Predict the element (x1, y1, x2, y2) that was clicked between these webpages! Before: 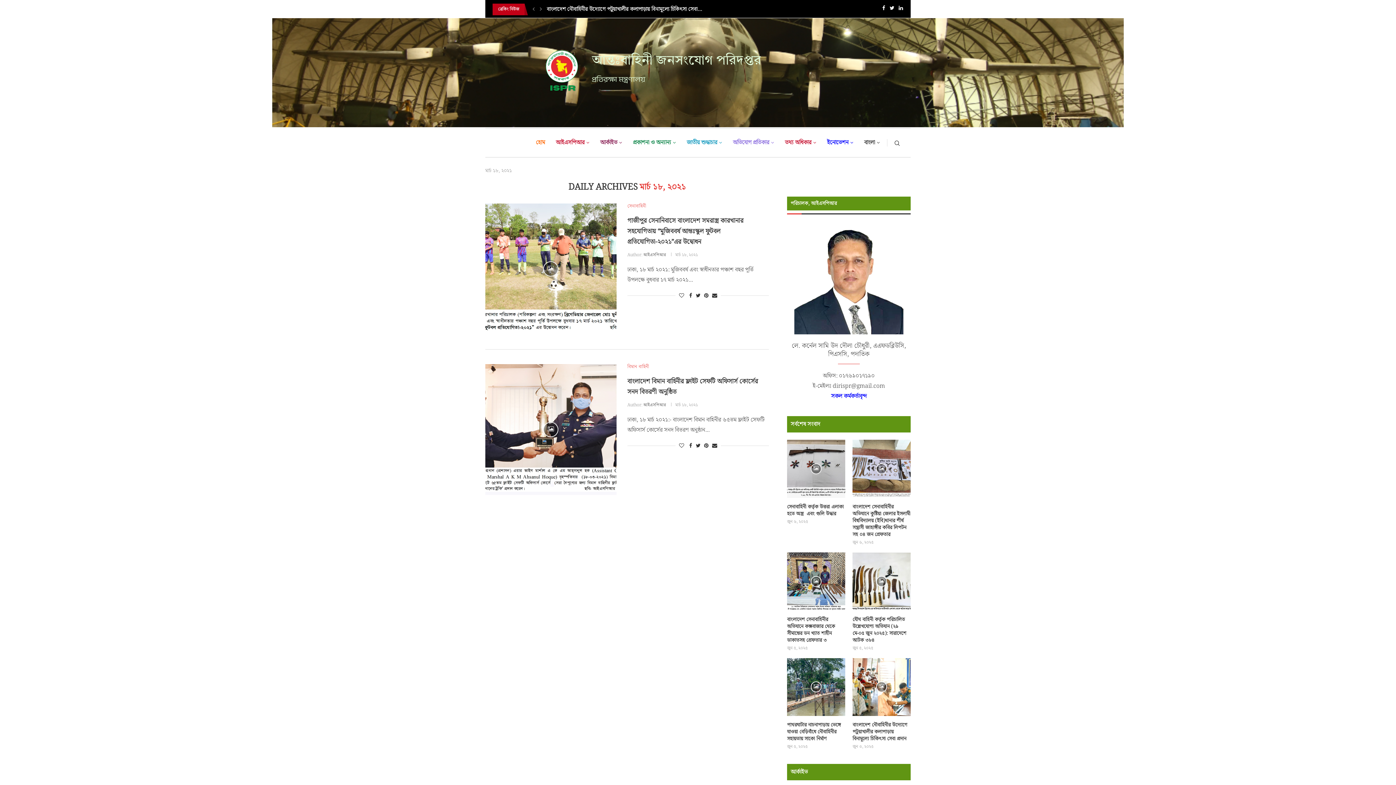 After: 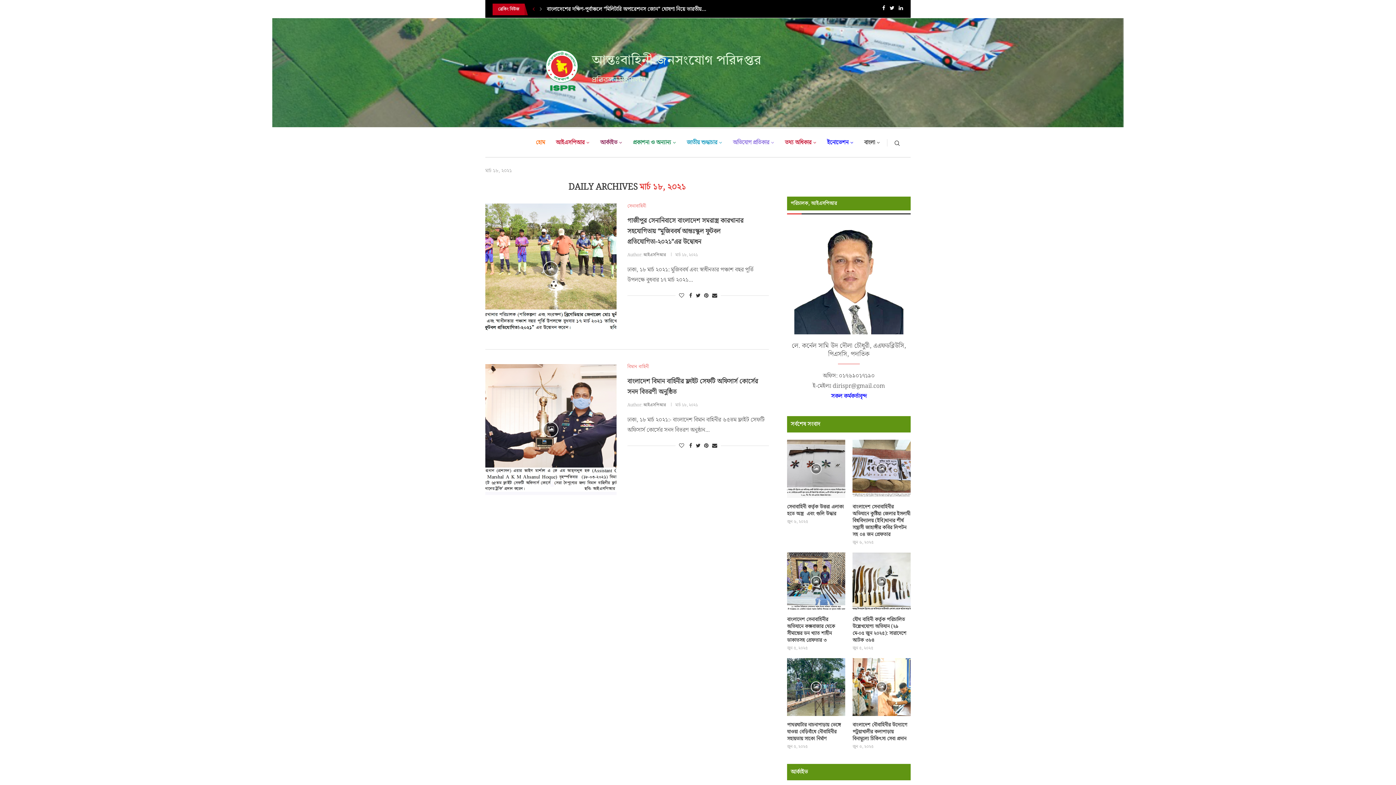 Action: label: Previous bbox: (530, 3, 536, 15)